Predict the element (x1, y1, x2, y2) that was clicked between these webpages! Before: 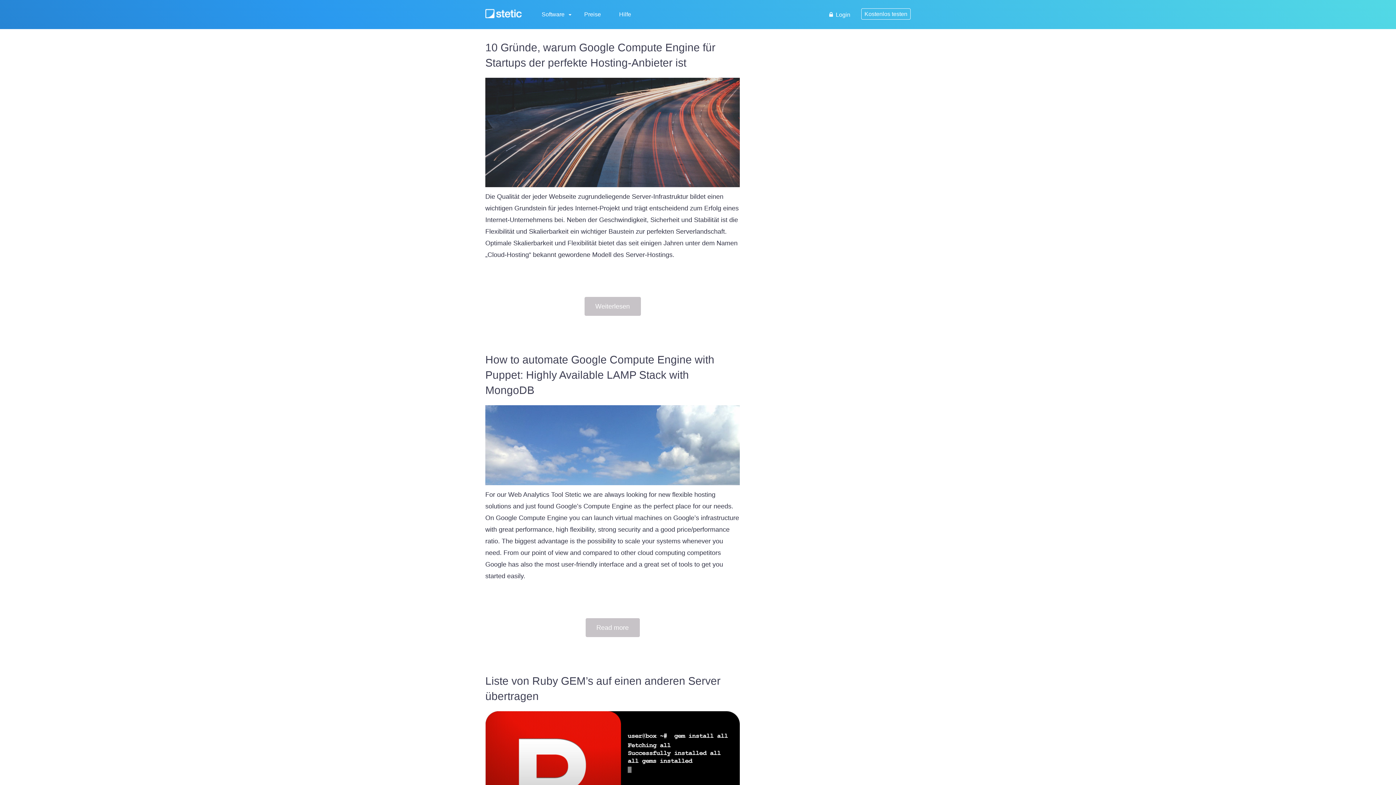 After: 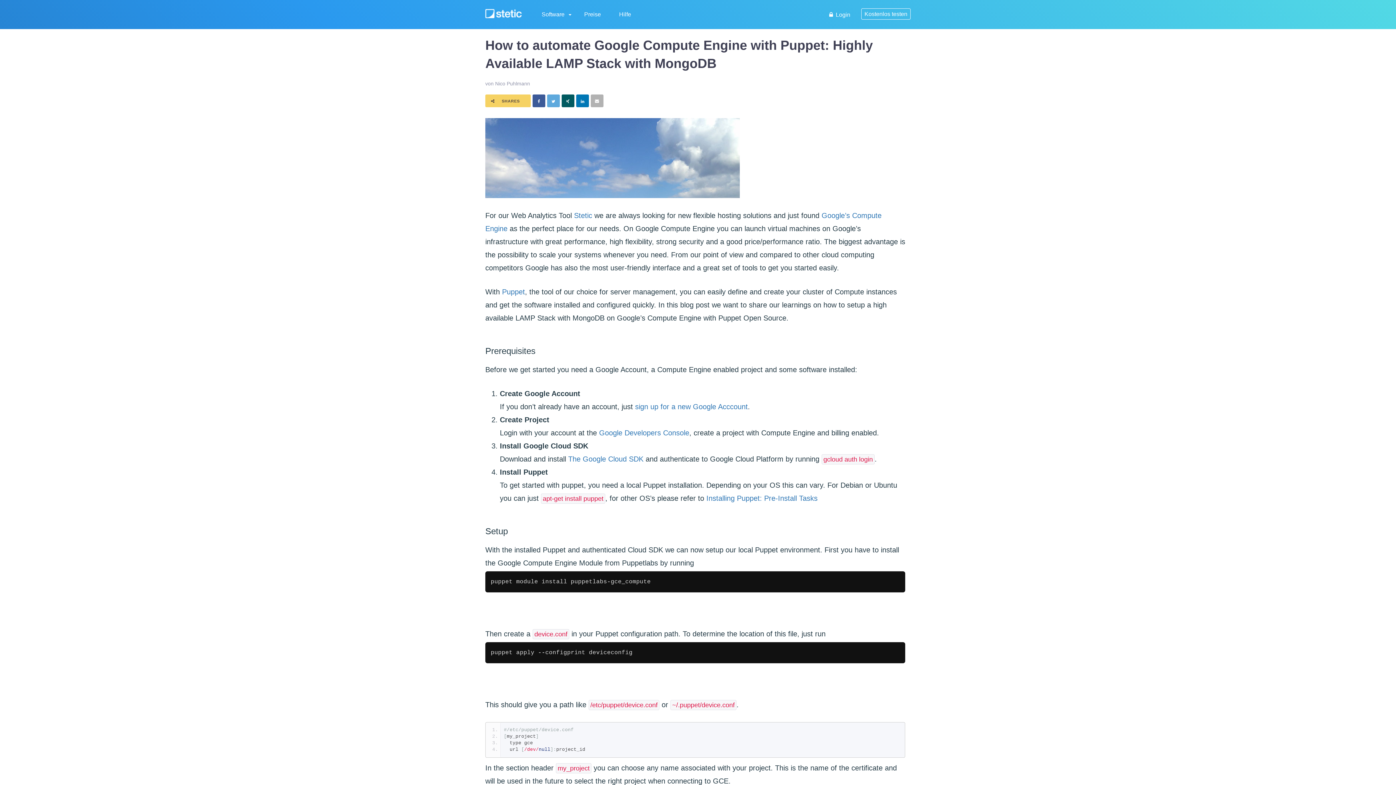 Action: bbox: (485, 353, 714, 396) label: How to automate Google Compute Engine with Puppet: Highly Available LAMP Stack with MongoDB